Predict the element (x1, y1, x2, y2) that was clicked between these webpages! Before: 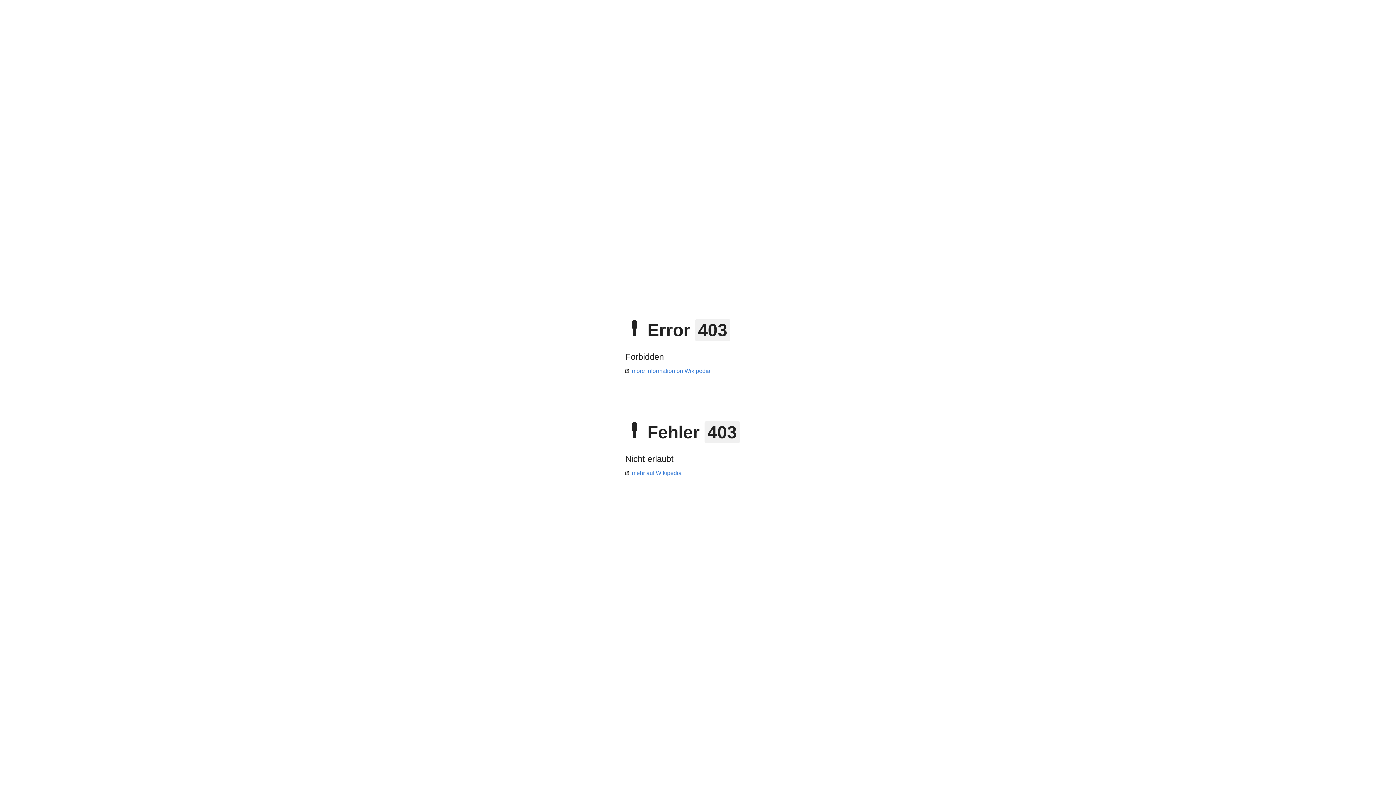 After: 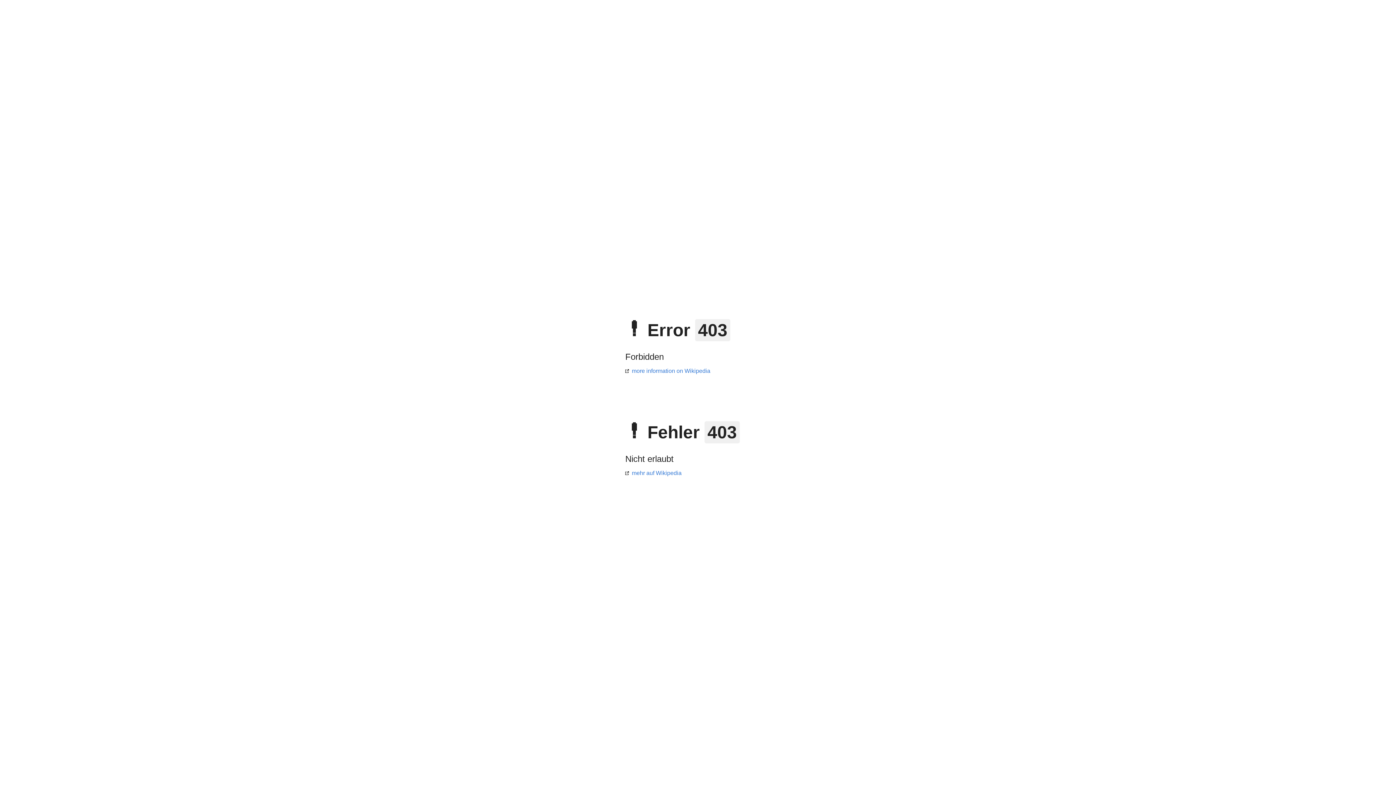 Action: bbox: (625, 368, 710, 374) label: more information on Wikipedia